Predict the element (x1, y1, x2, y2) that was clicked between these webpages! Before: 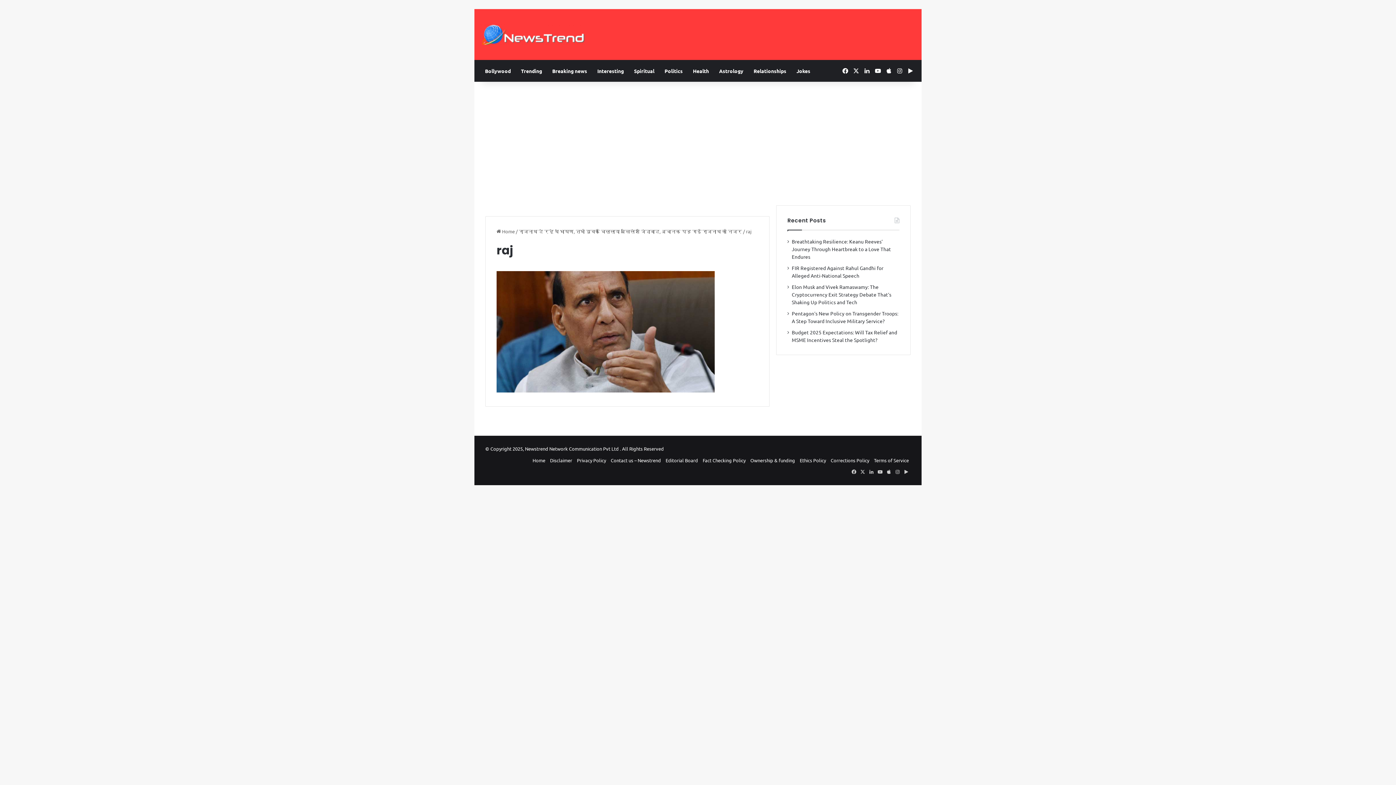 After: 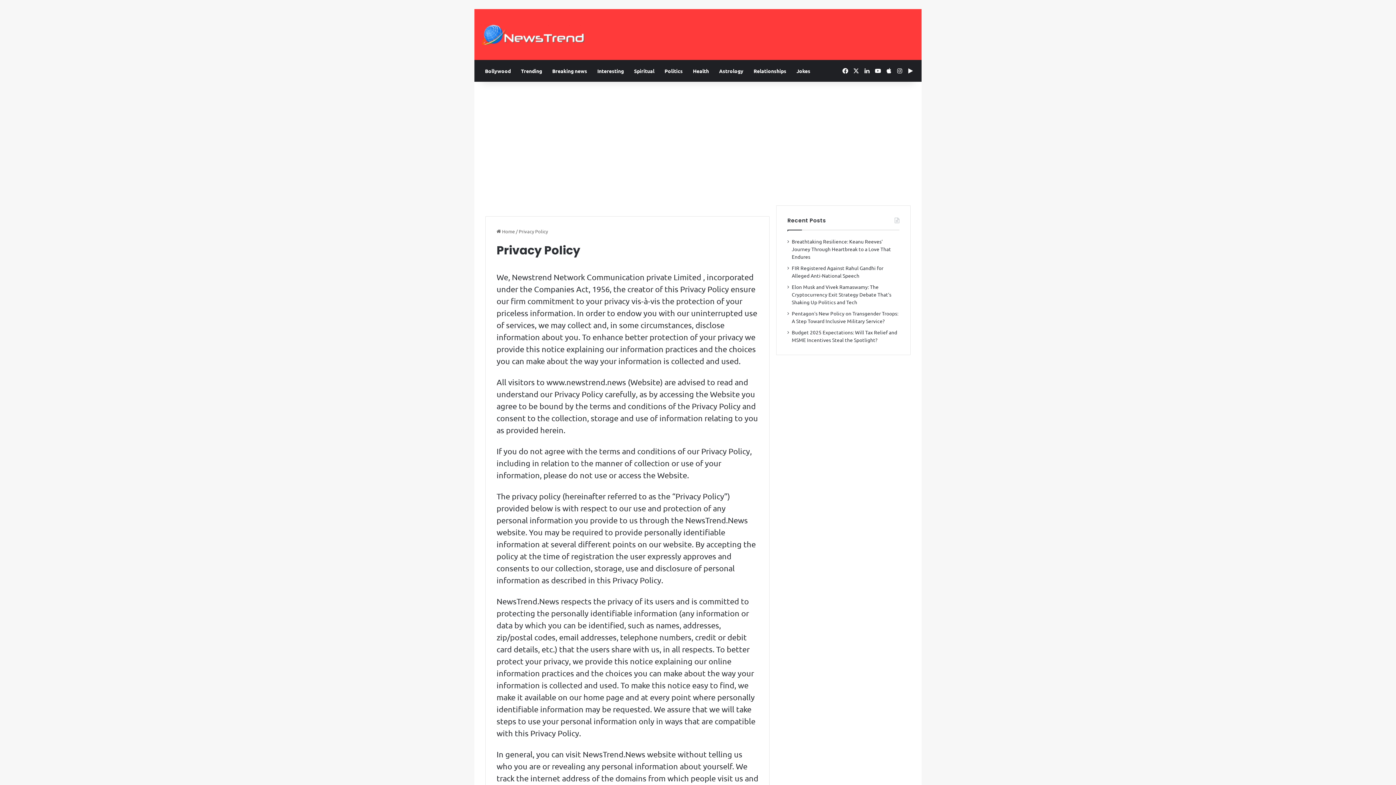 Action: bbox: (577, 457, 606, 463) label: Privacy Policy